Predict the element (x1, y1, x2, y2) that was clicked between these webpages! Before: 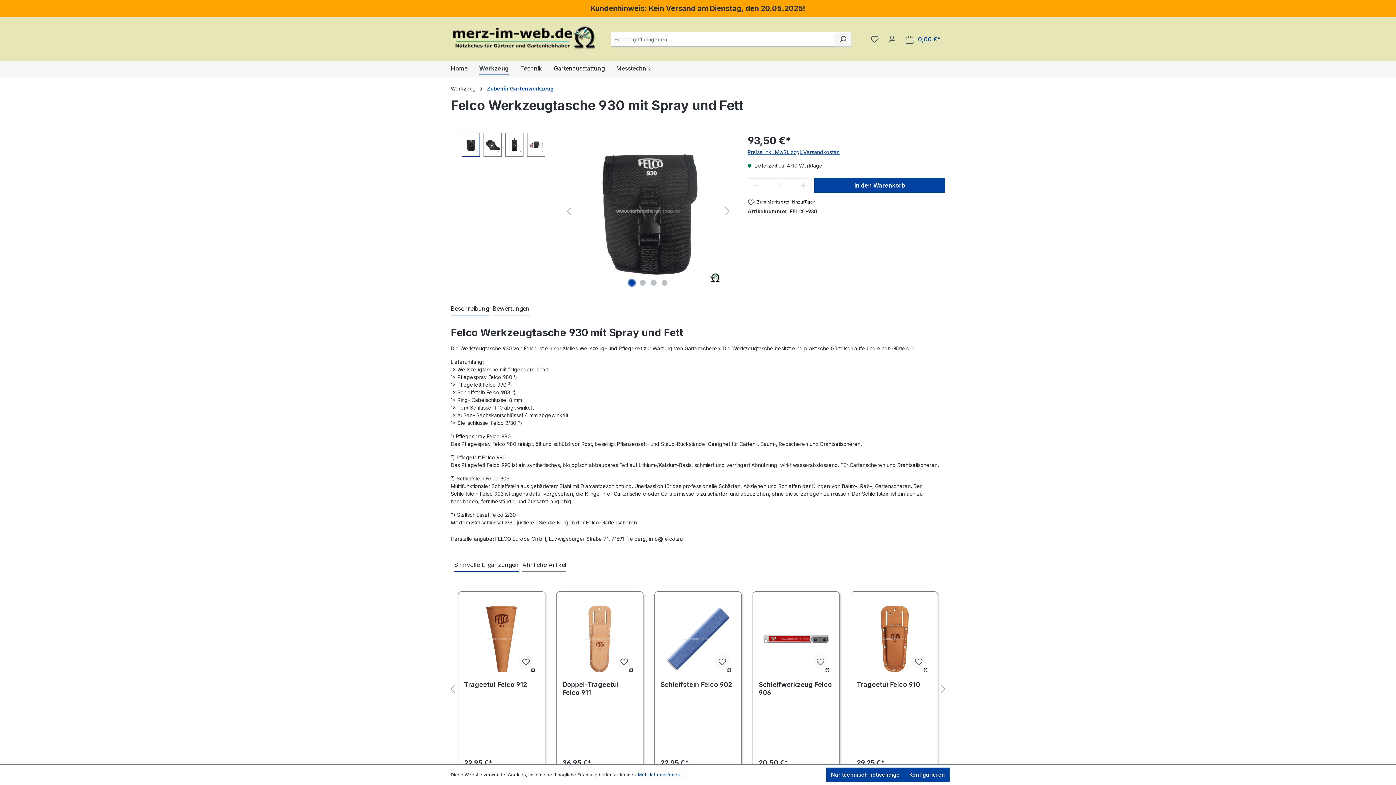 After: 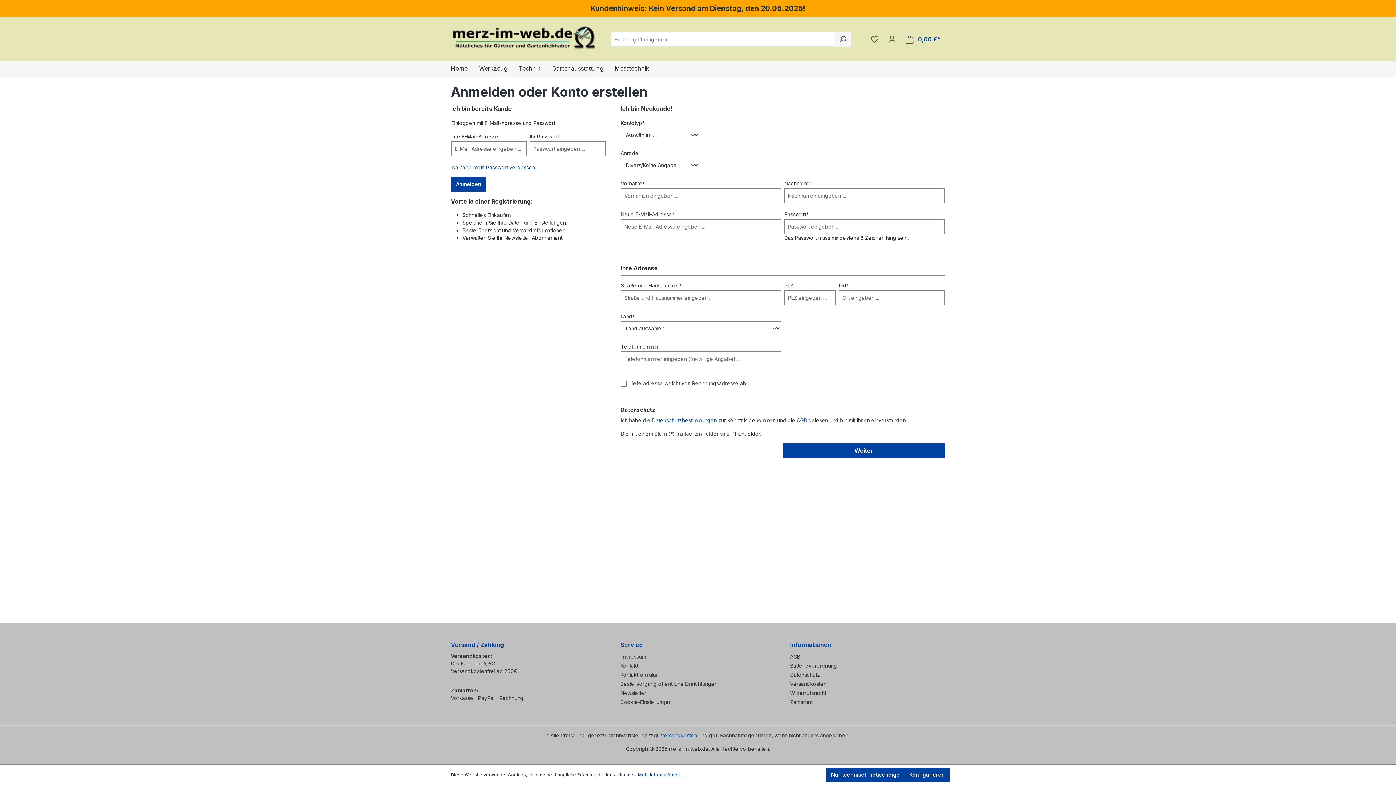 Action: bbox: (747, 198, 815, 205) label: Zum Merkzettel hinzufügen